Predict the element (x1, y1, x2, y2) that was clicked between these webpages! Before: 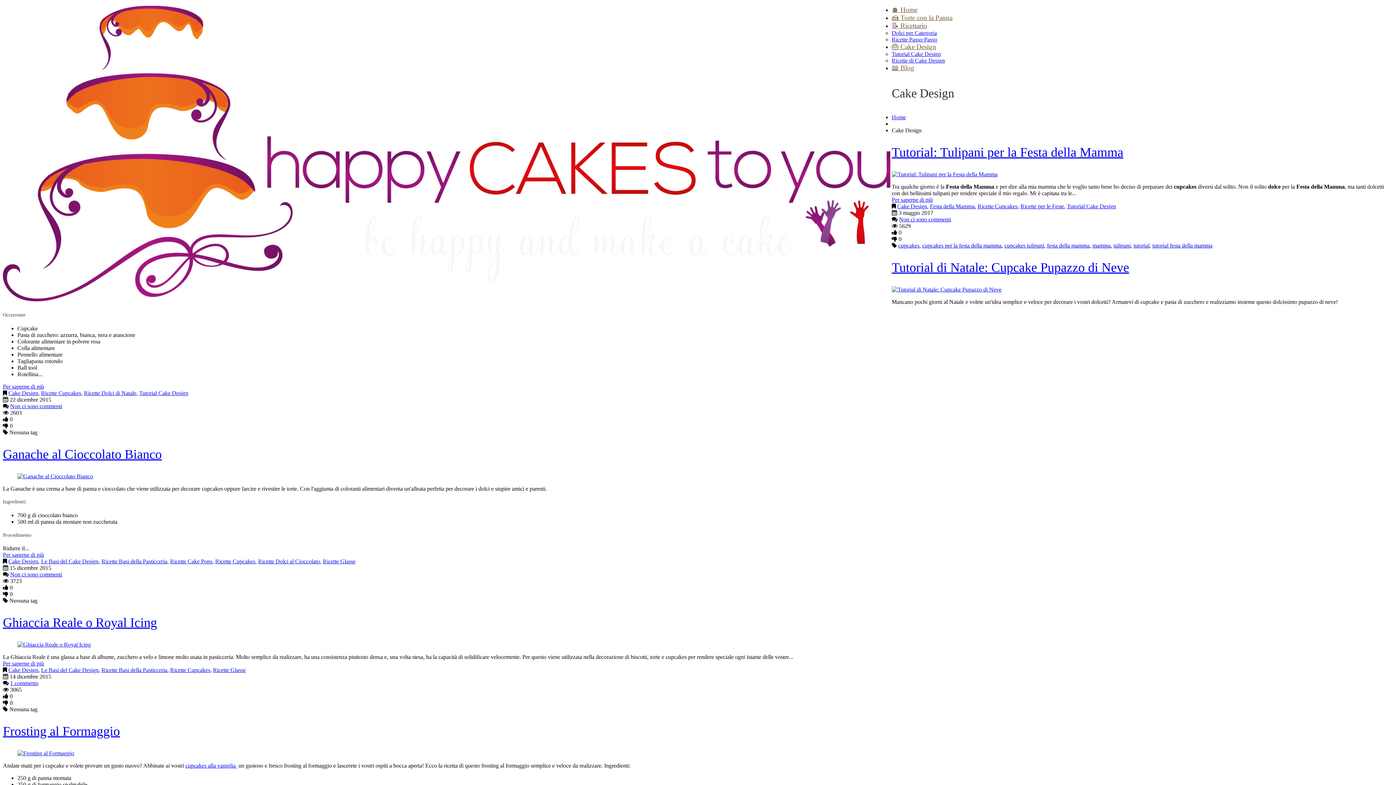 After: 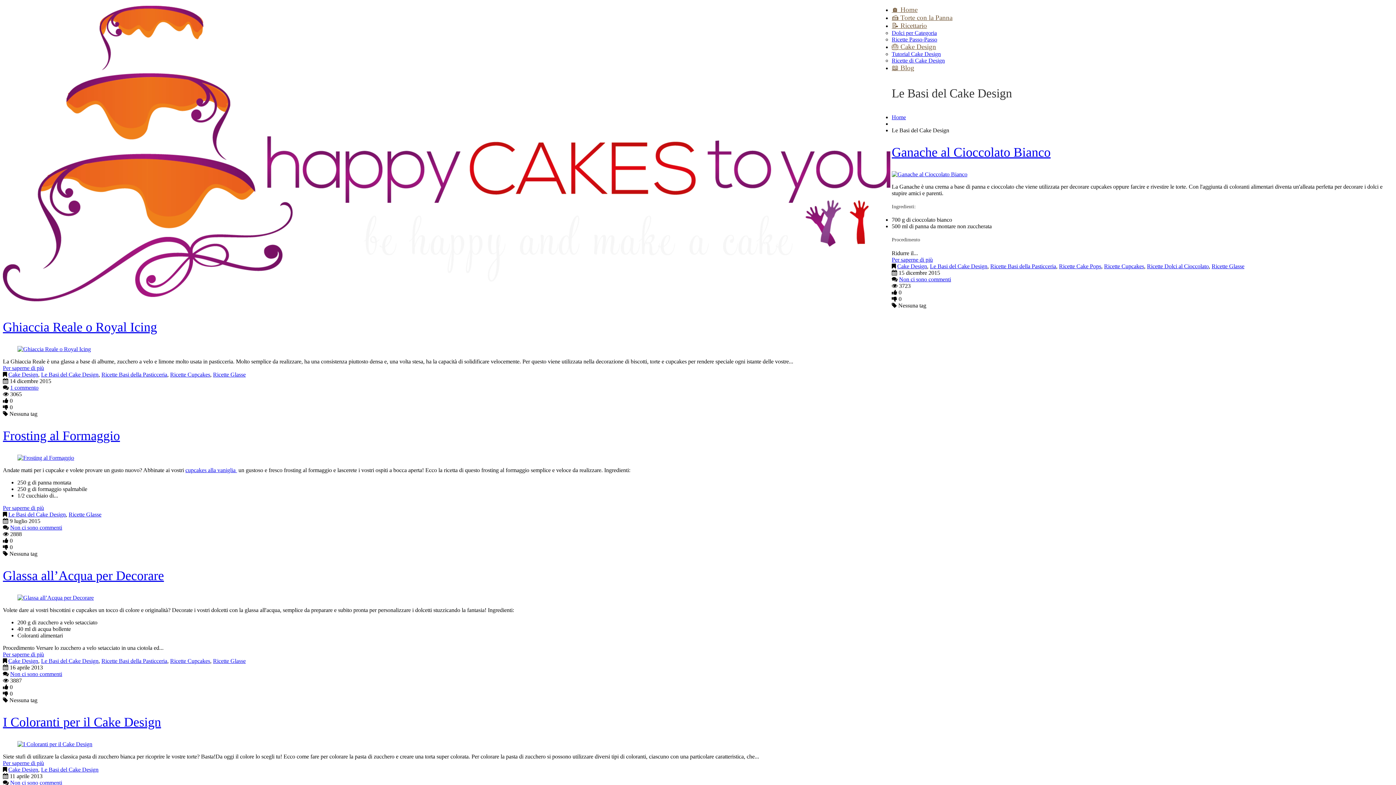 Action: bbox: (41, 558, 98, 564) label: Le Basi del Cake Design